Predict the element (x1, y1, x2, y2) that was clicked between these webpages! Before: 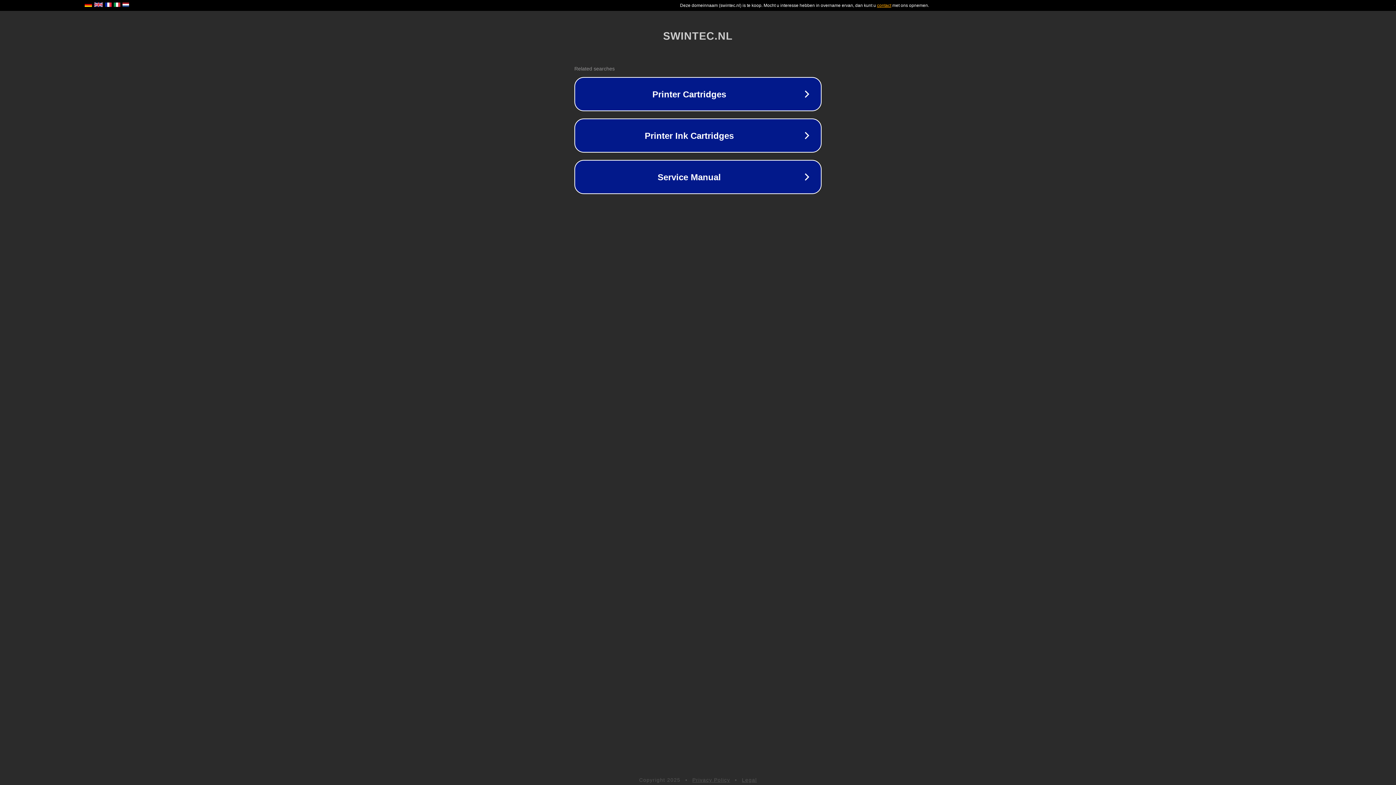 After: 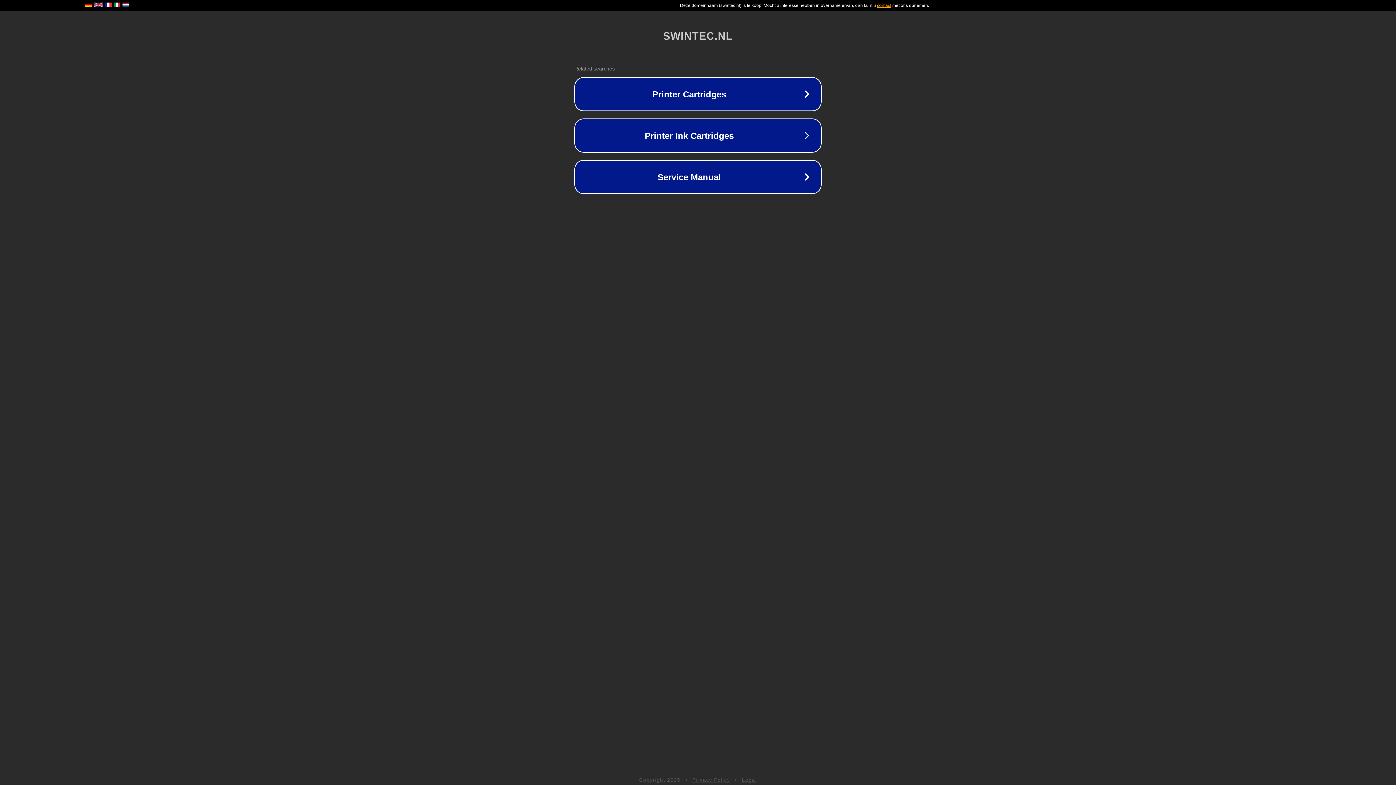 Action: label: Privacy Policy bbox: (692, 777, 730, 783)